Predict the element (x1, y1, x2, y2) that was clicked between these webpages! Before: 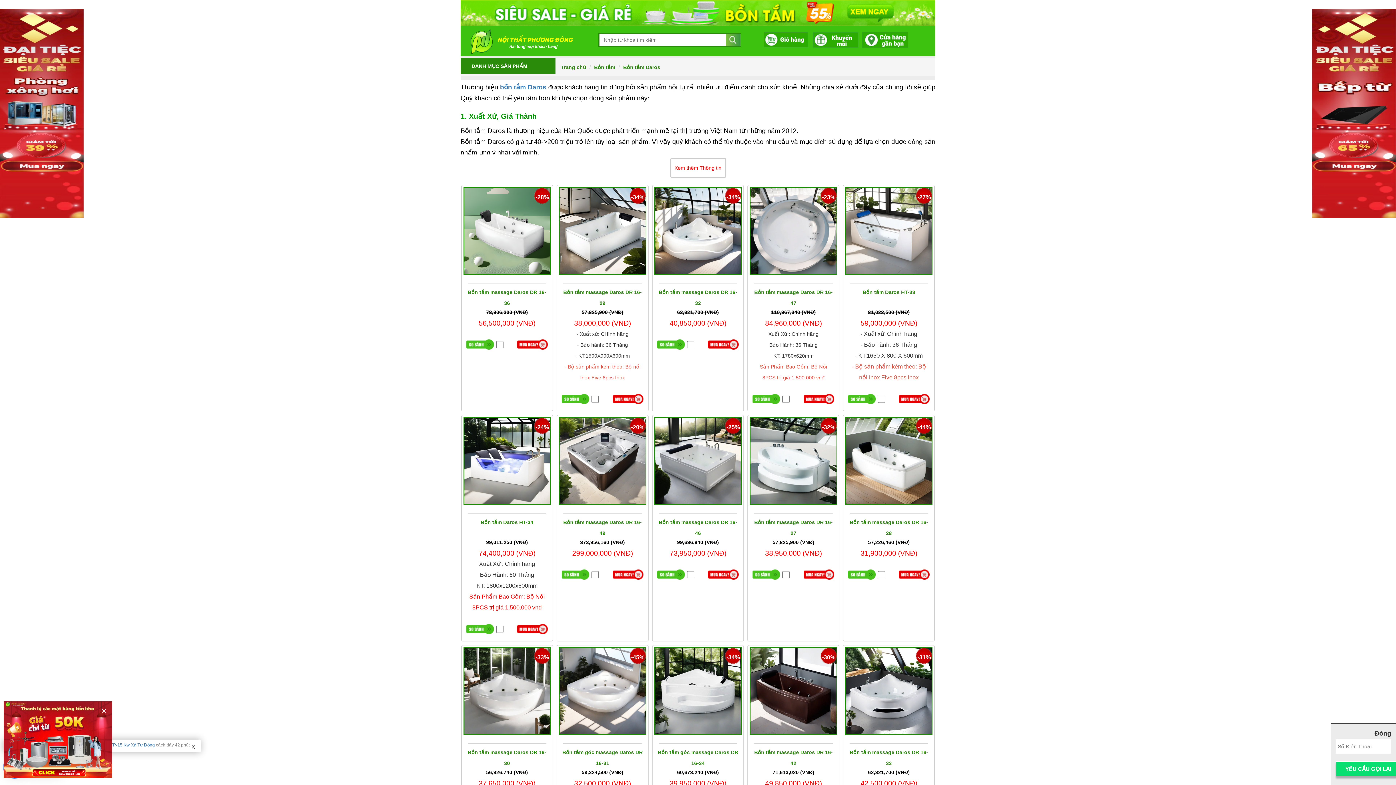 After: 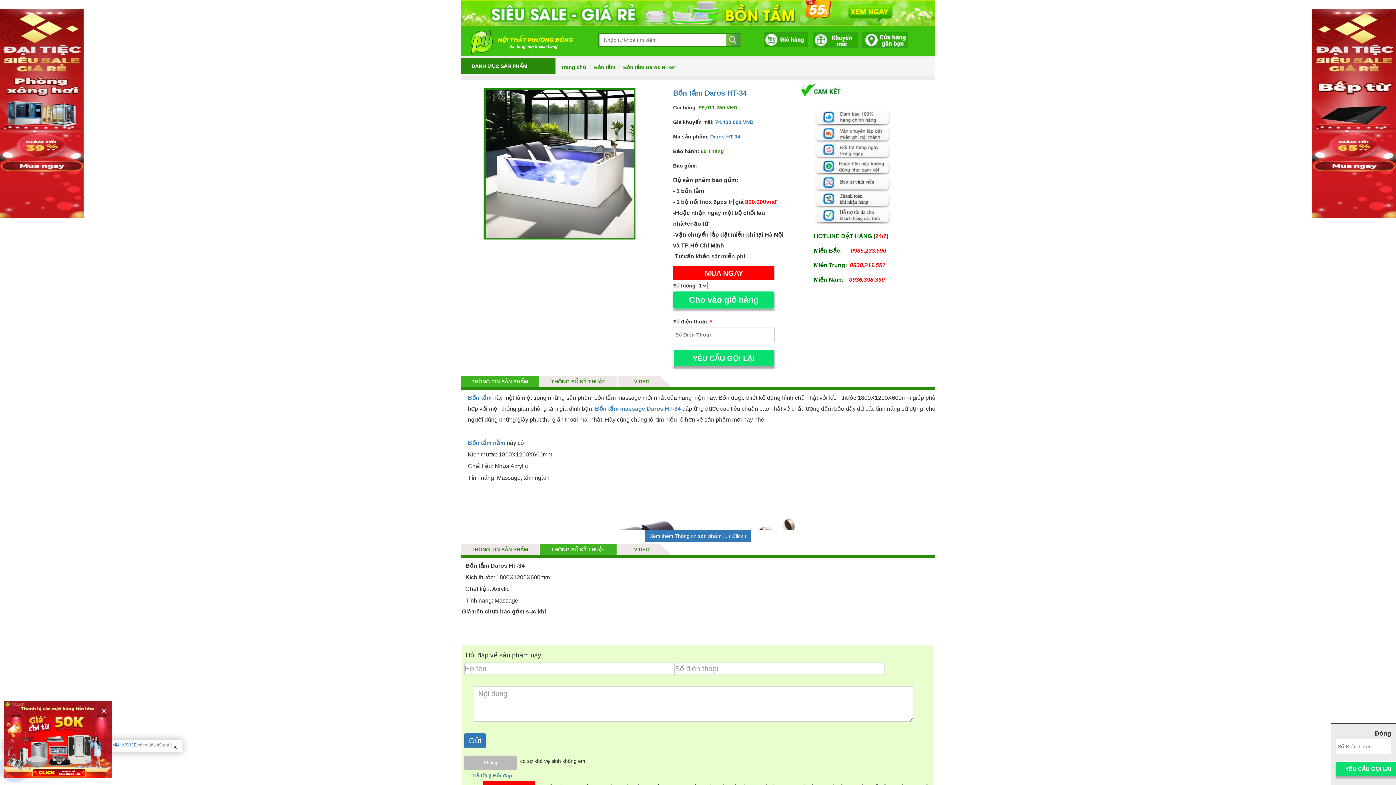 Action: bbox: (463, 417, 551, 505)